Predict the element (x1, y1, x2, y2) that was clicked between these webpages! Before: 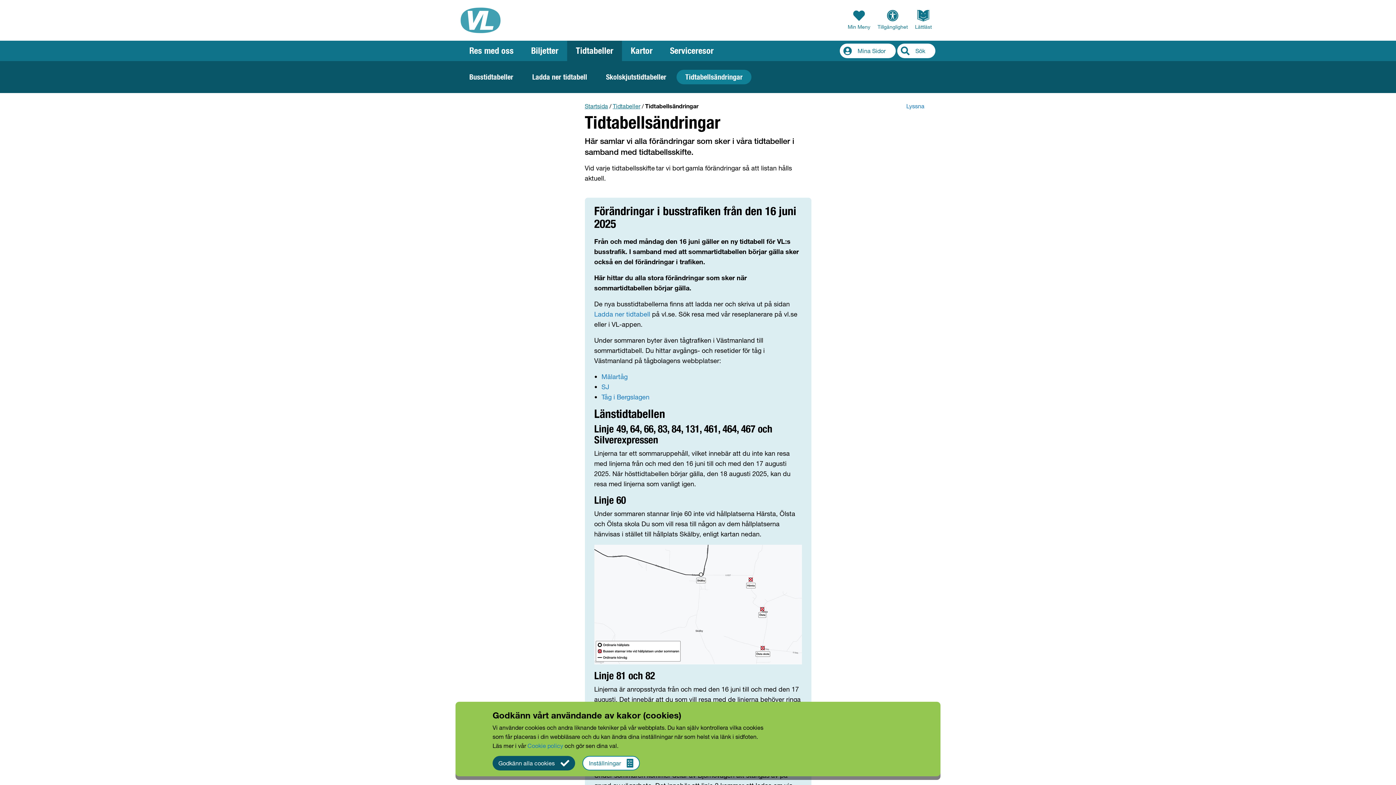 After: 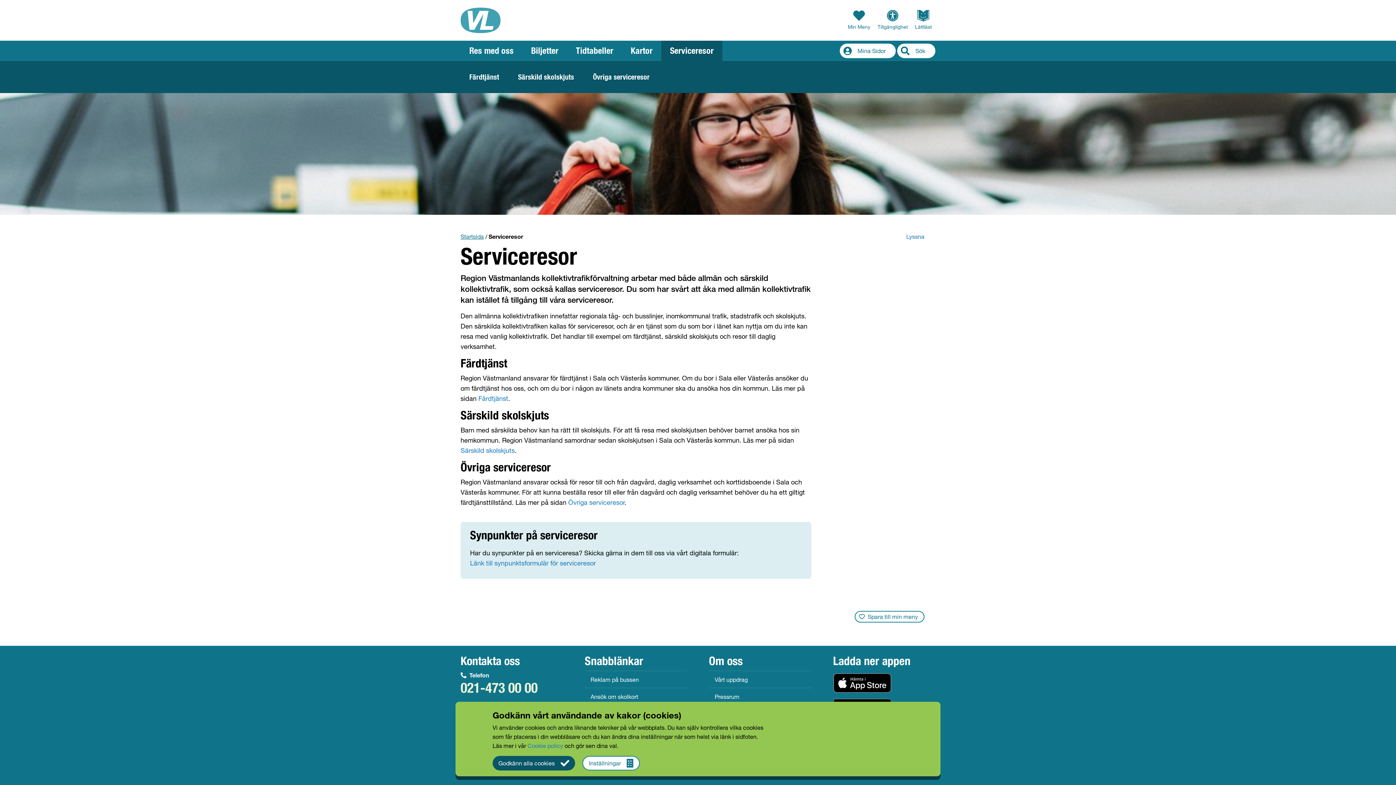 Action: label: Serviceresor bbox: (661, 40, 722, 61)